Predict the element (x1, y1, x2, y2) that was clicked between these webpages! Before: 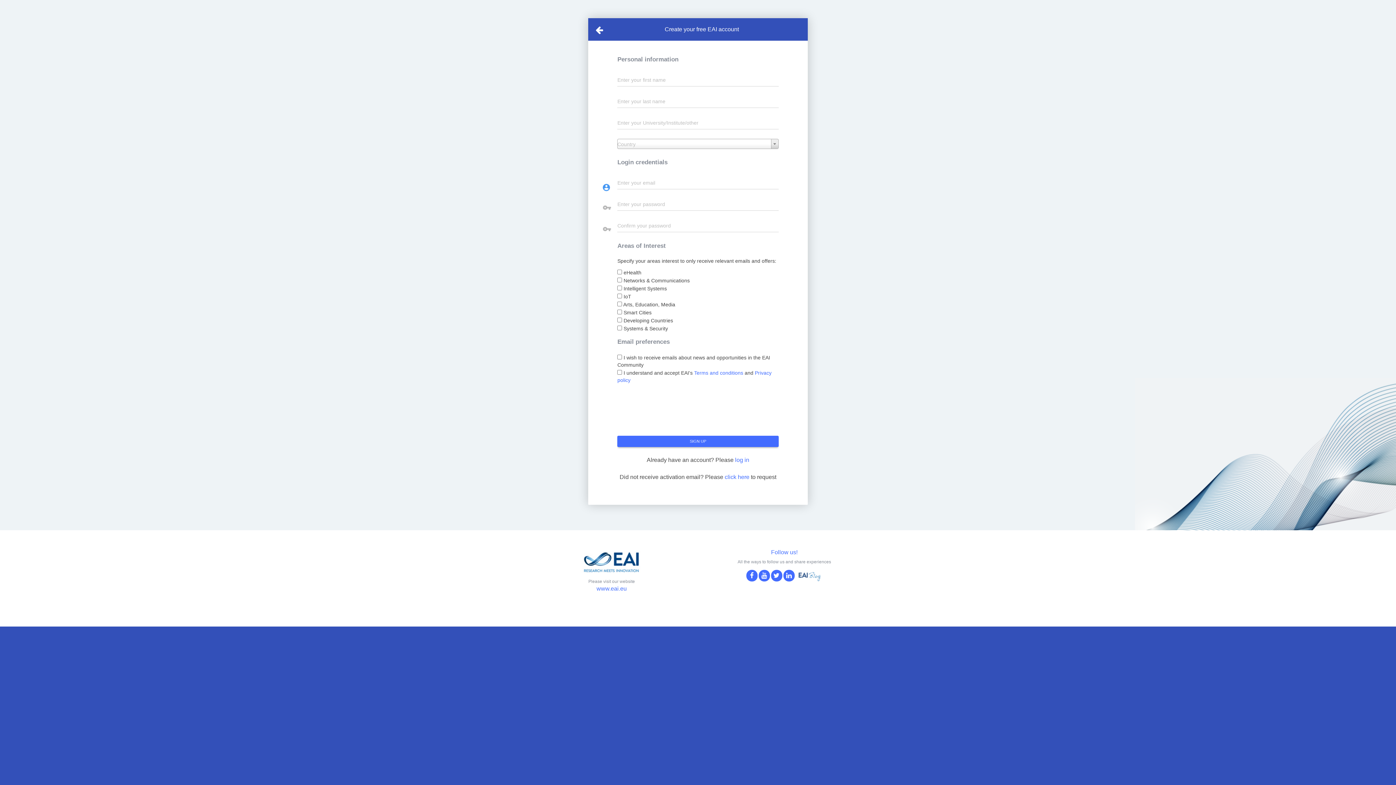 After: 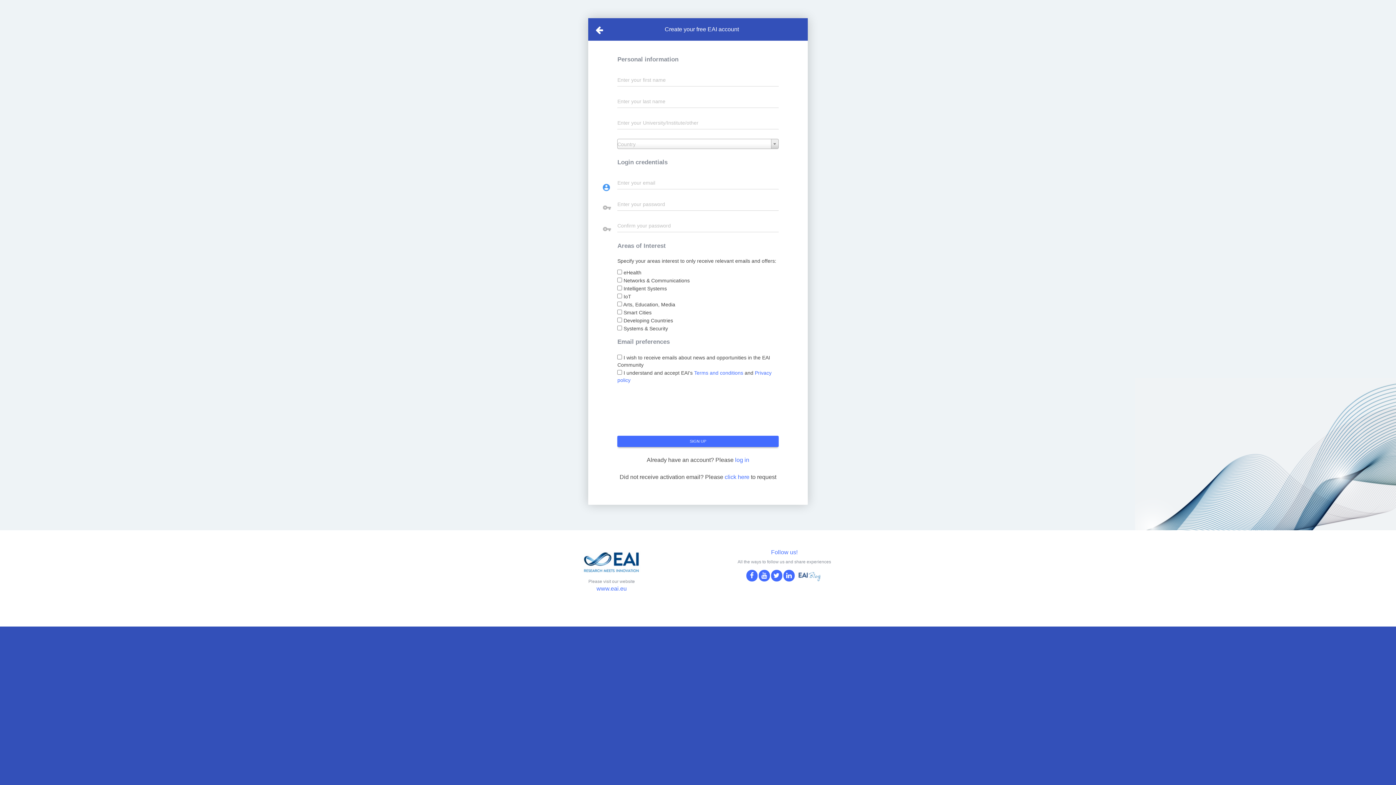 Action: bbox: (771, 570, 782, 581)